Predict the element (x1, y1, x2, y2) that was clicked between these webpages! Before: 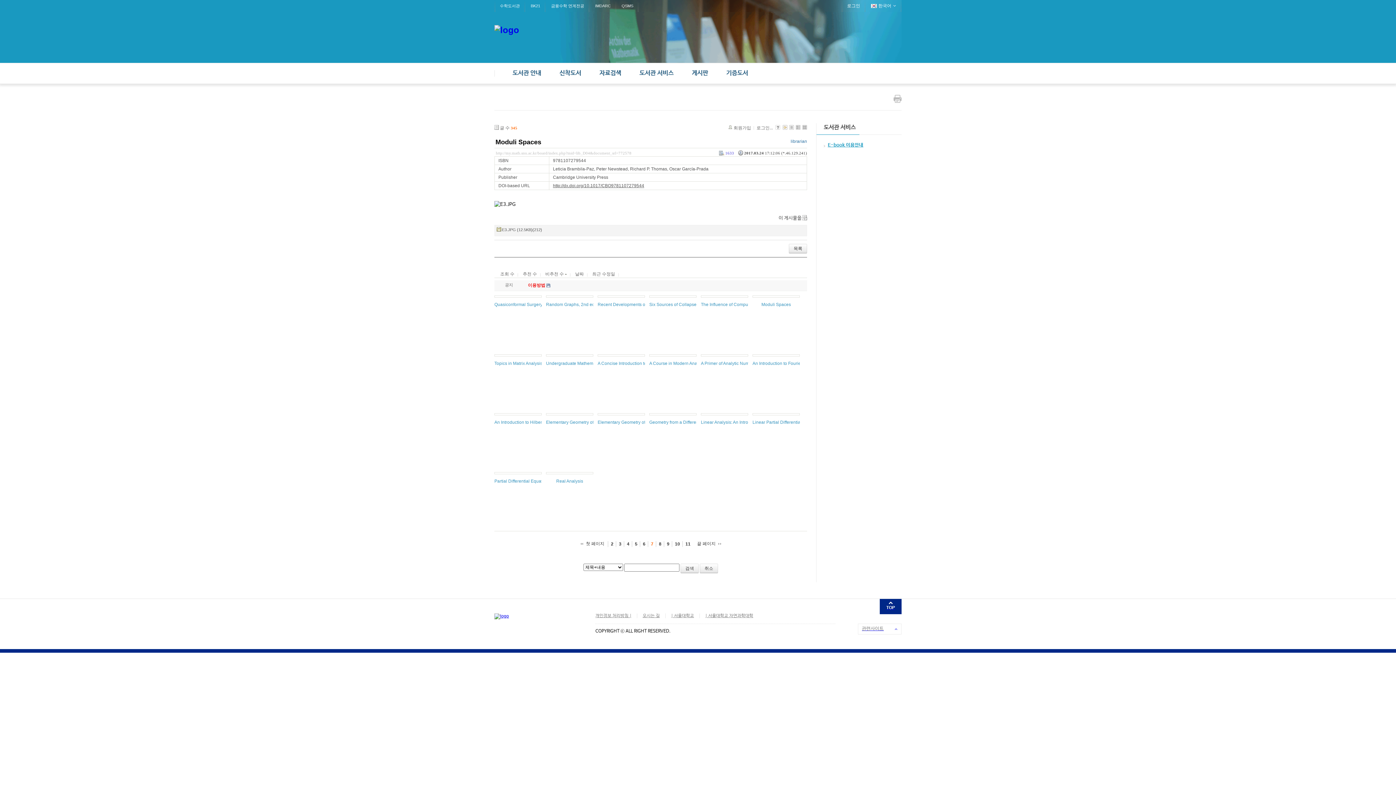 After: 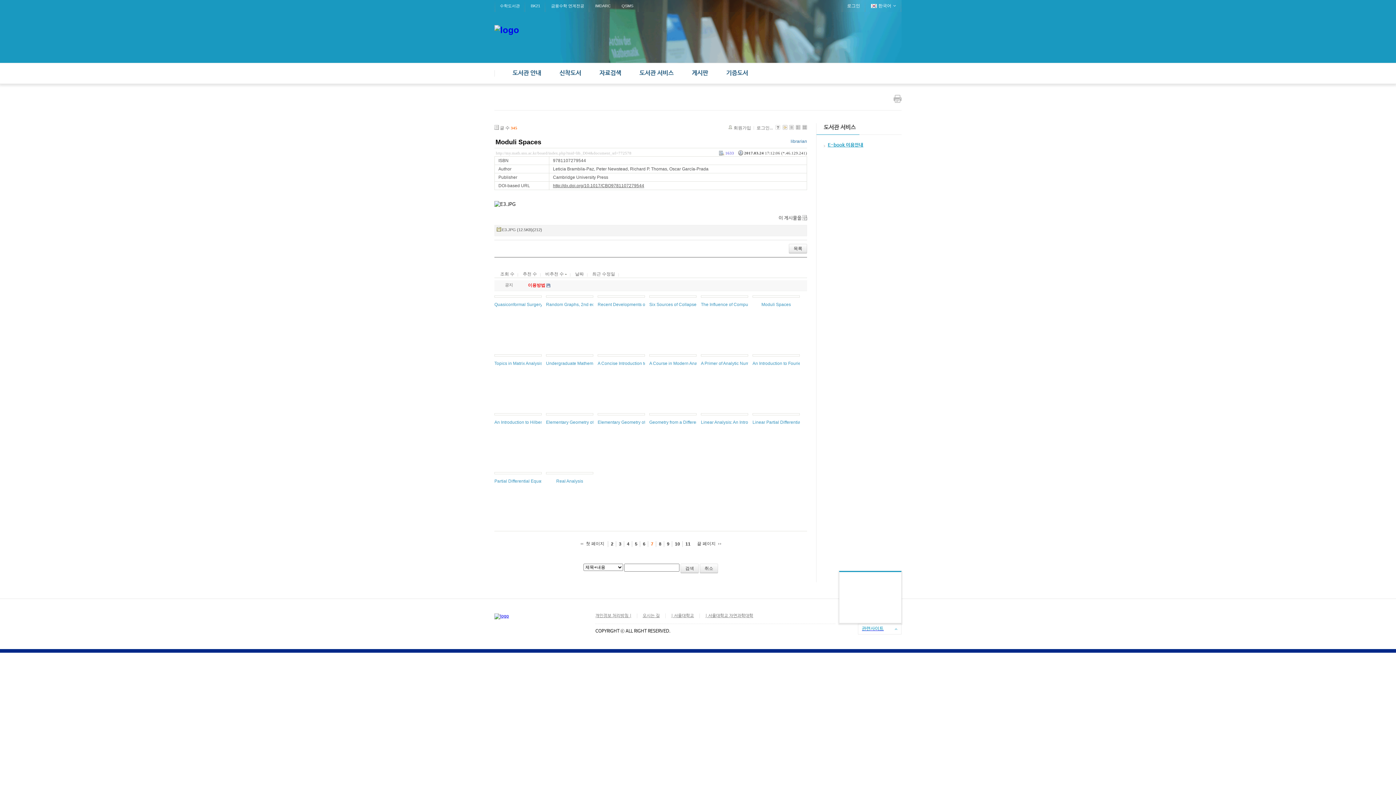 Action: bbox: (858, 626, 884, 631) label: 관련사이트